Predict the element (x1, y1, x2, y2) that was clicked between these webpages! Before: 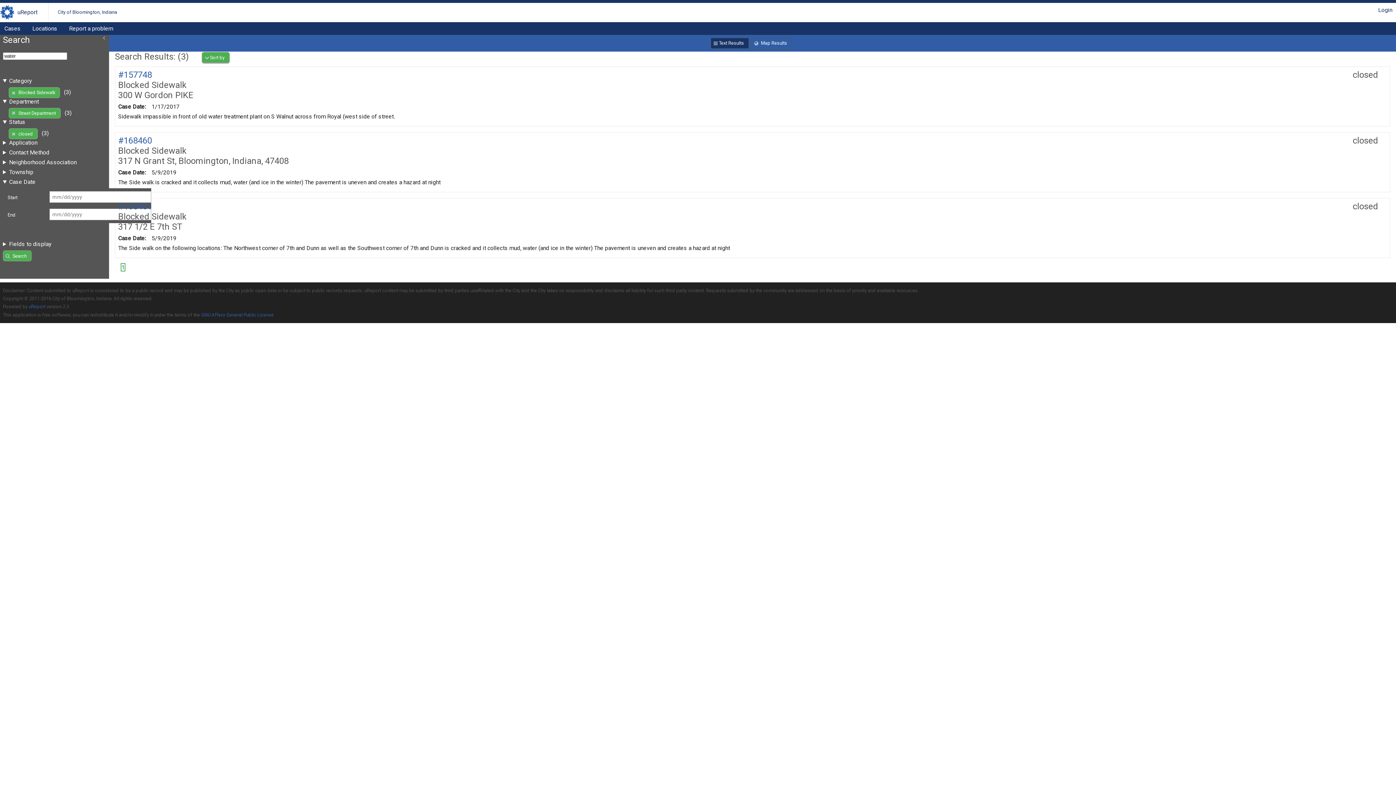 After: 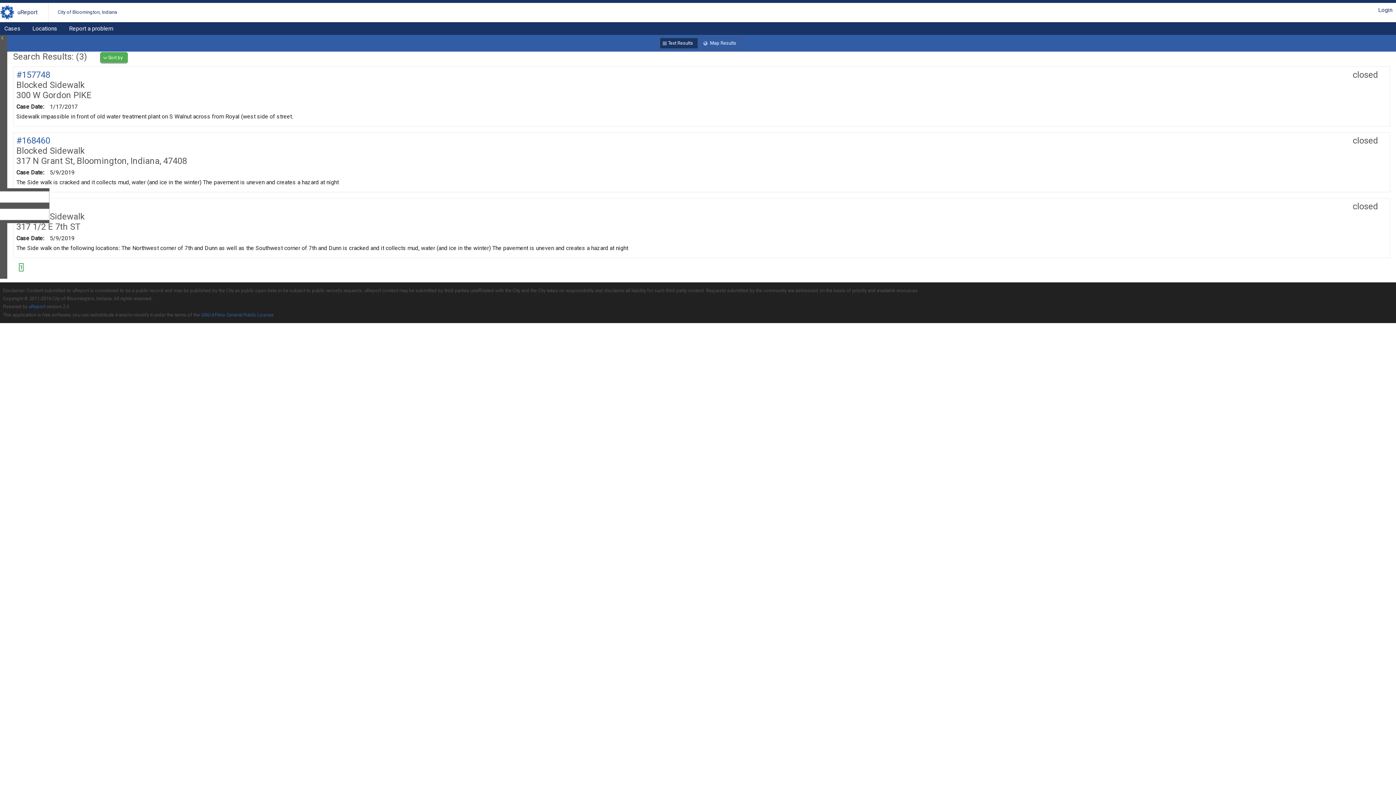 Action: bbox: (99, 34, 109, 40) label: Slide